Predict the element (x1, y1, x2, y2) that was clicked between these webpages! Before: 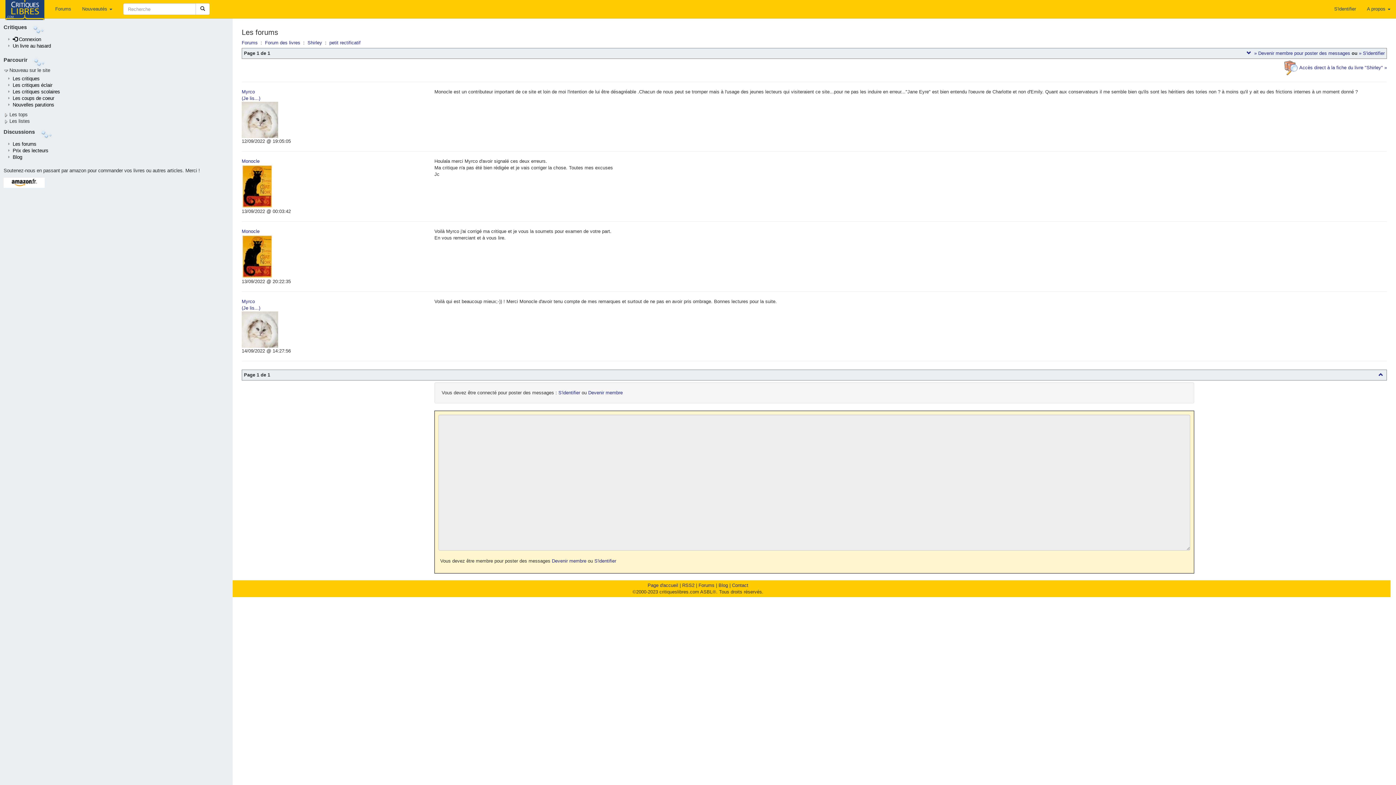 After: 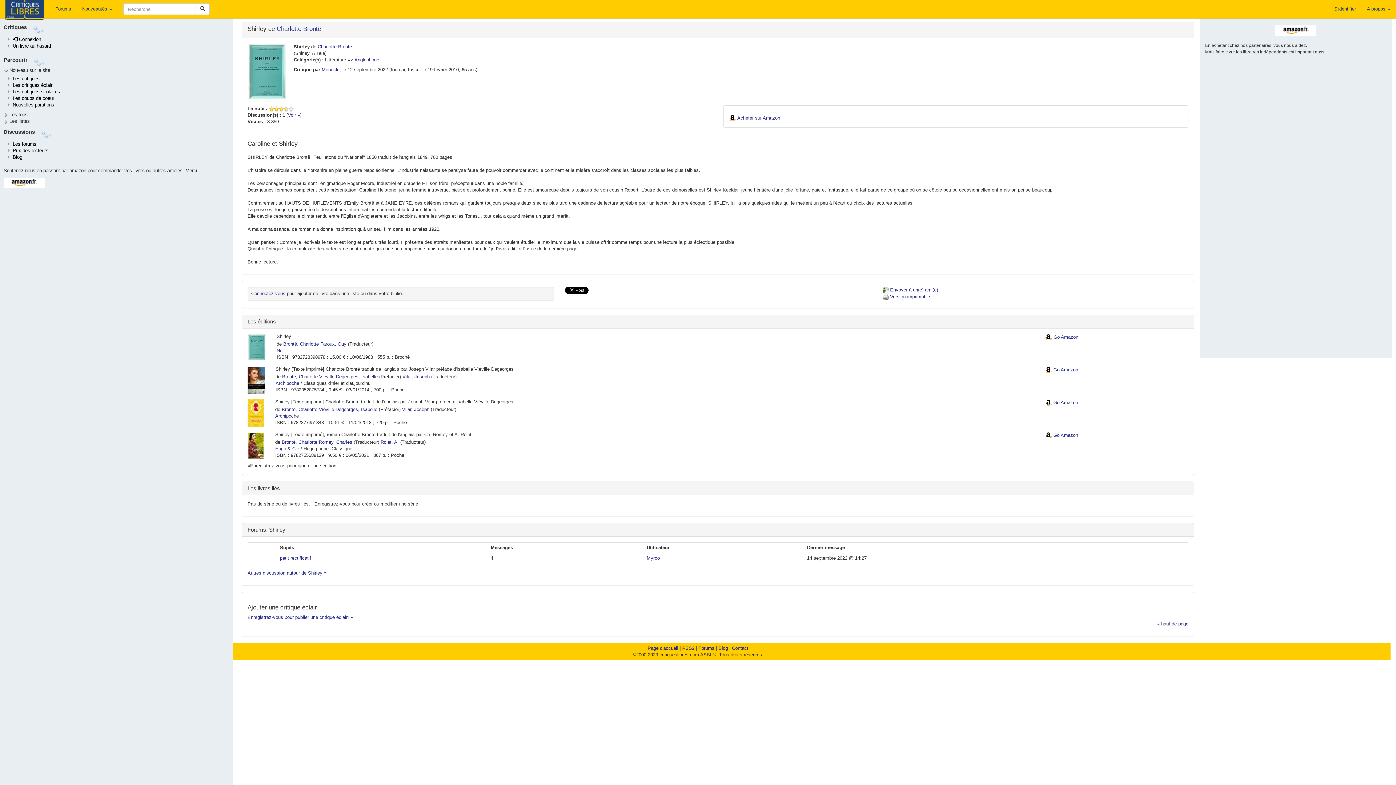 Action: bbox: (1299, 64, 1387, 70) label: Accès direct à la fiche du livre "Shirley" »